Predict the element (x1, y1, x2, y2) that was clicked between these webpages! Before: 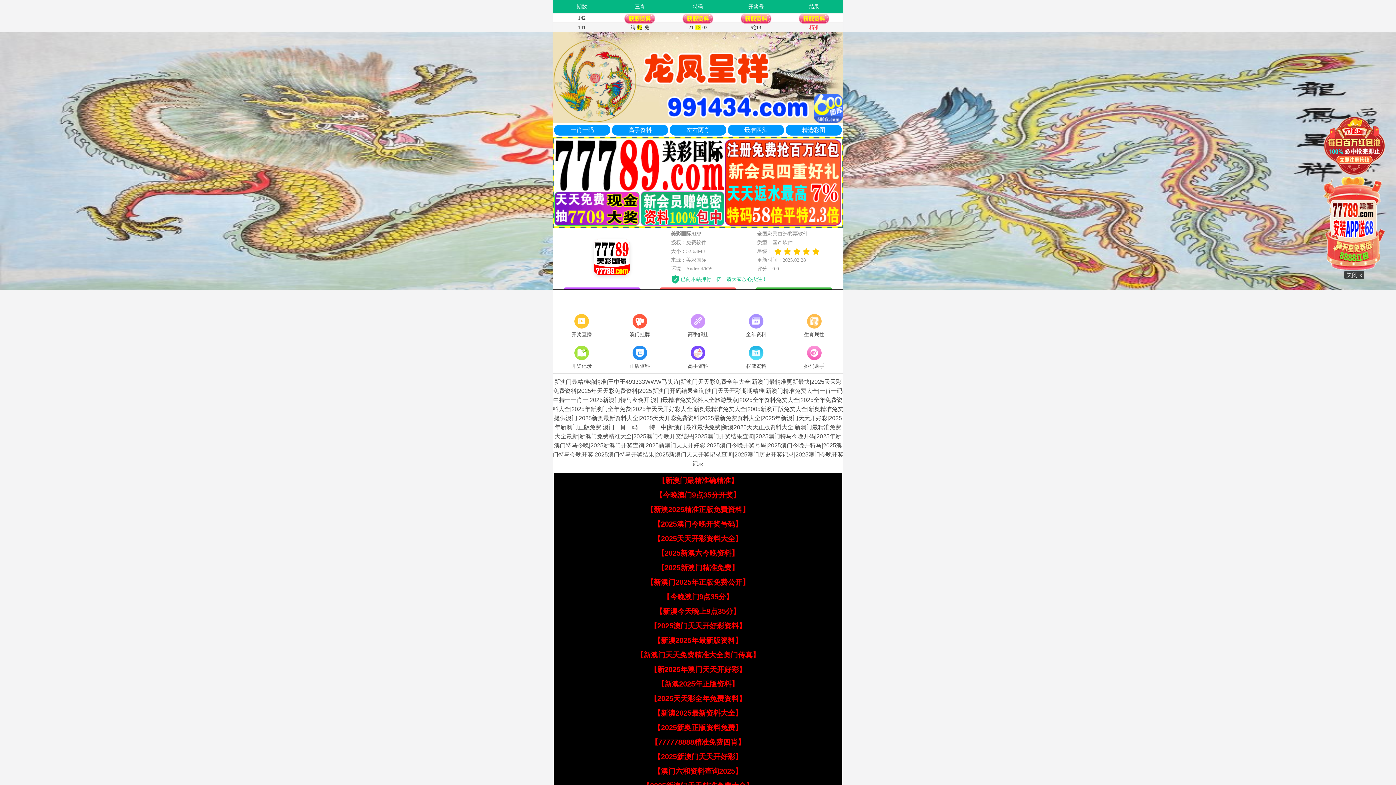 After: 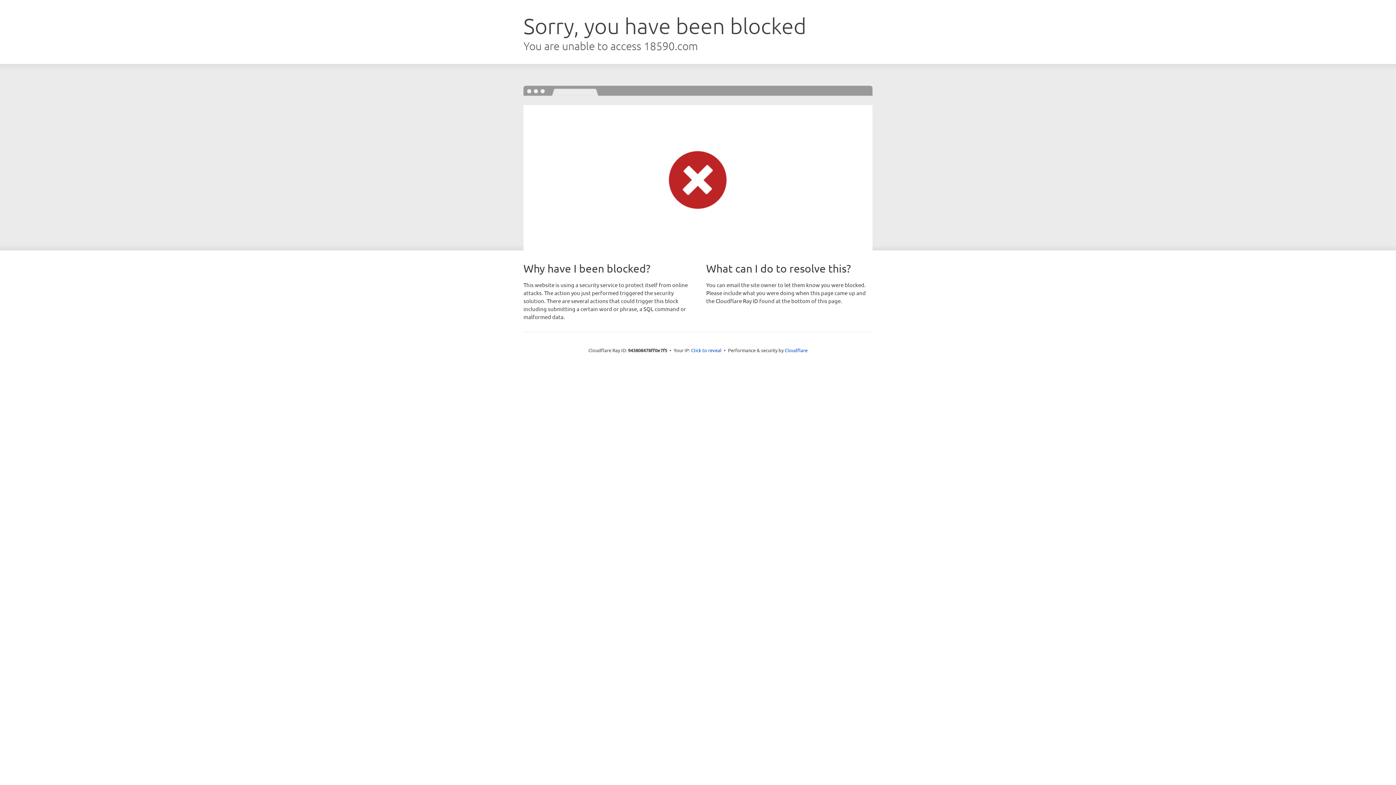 Action: bbox: (552, 312, 610, 339) label: 开奖直播